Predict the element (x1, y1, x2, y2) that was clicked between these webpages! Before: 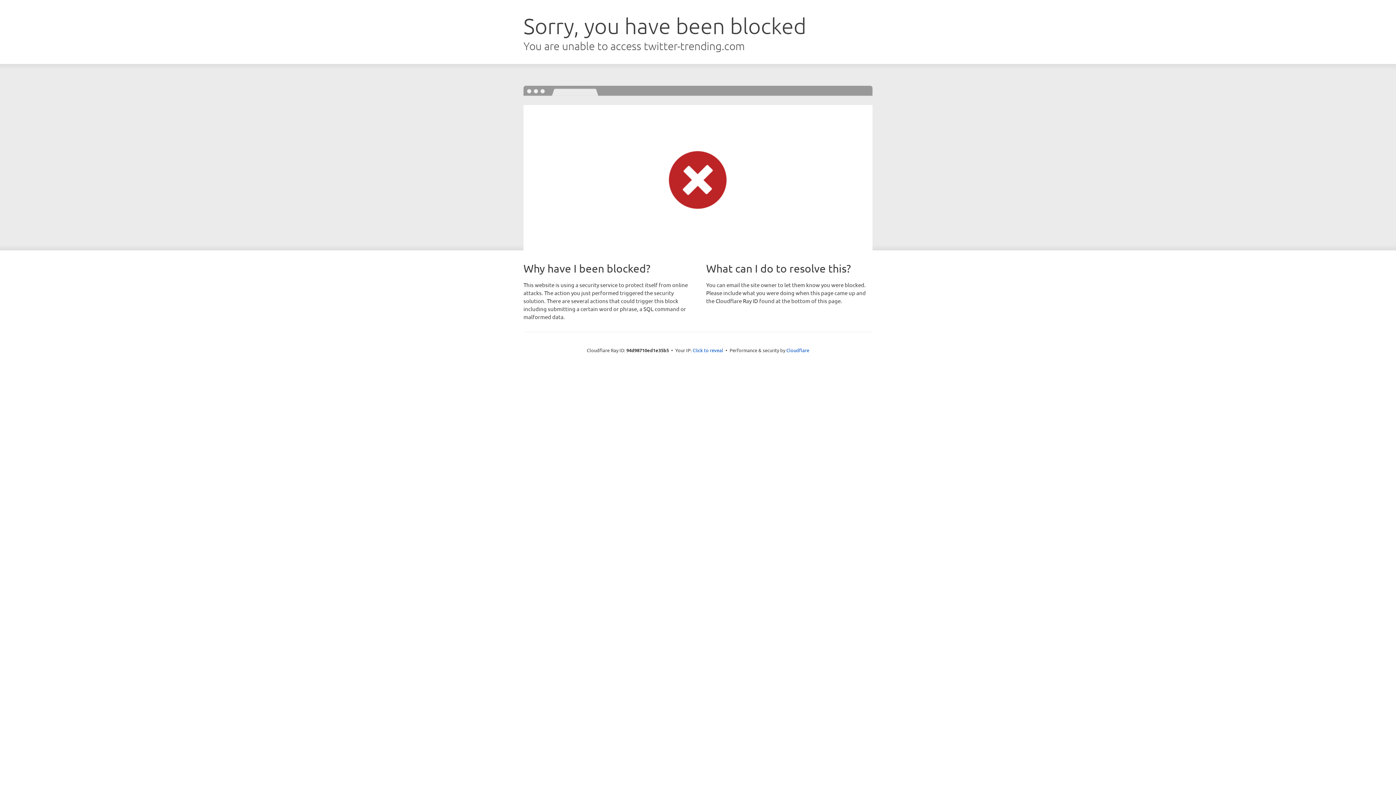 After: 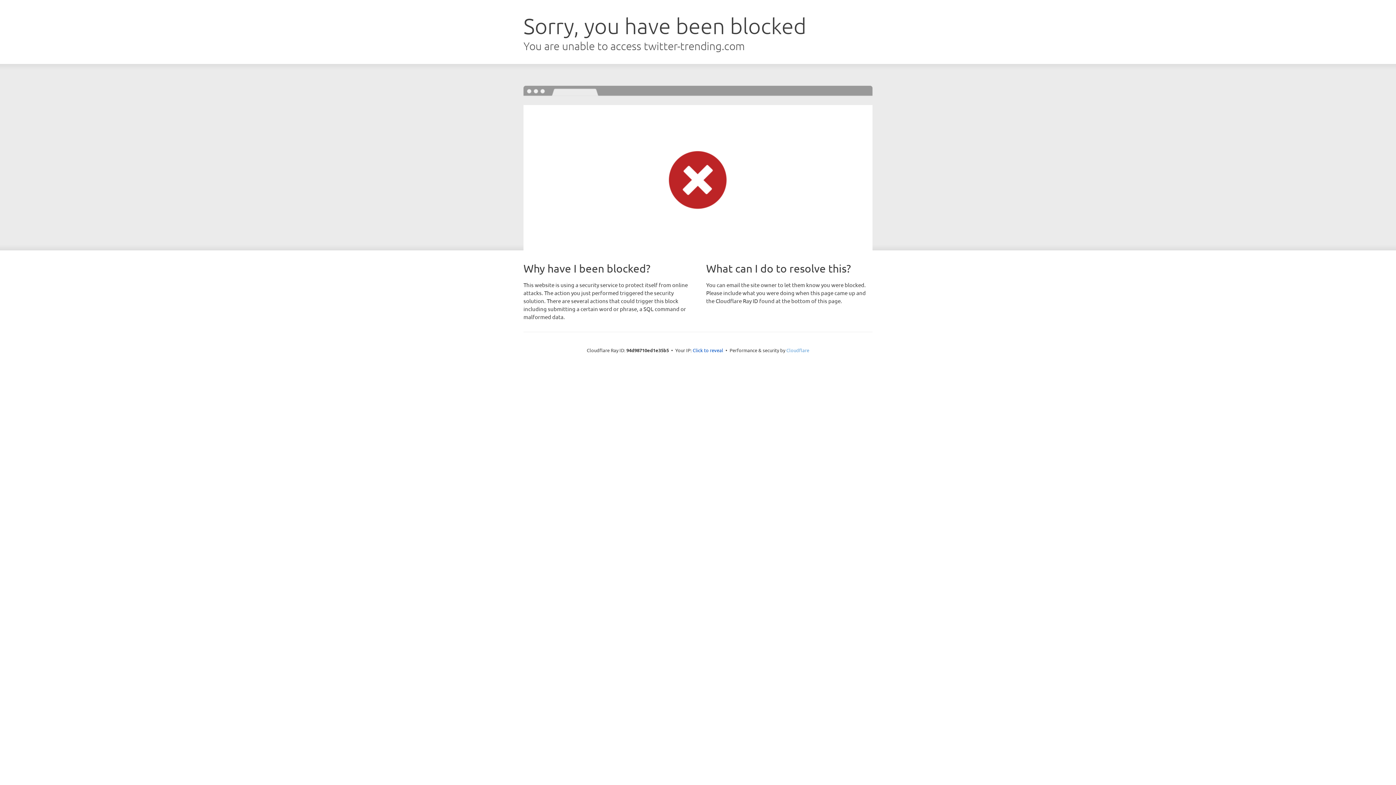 Action: label: Cloudflare bbox: (786, 347, 809, 353)